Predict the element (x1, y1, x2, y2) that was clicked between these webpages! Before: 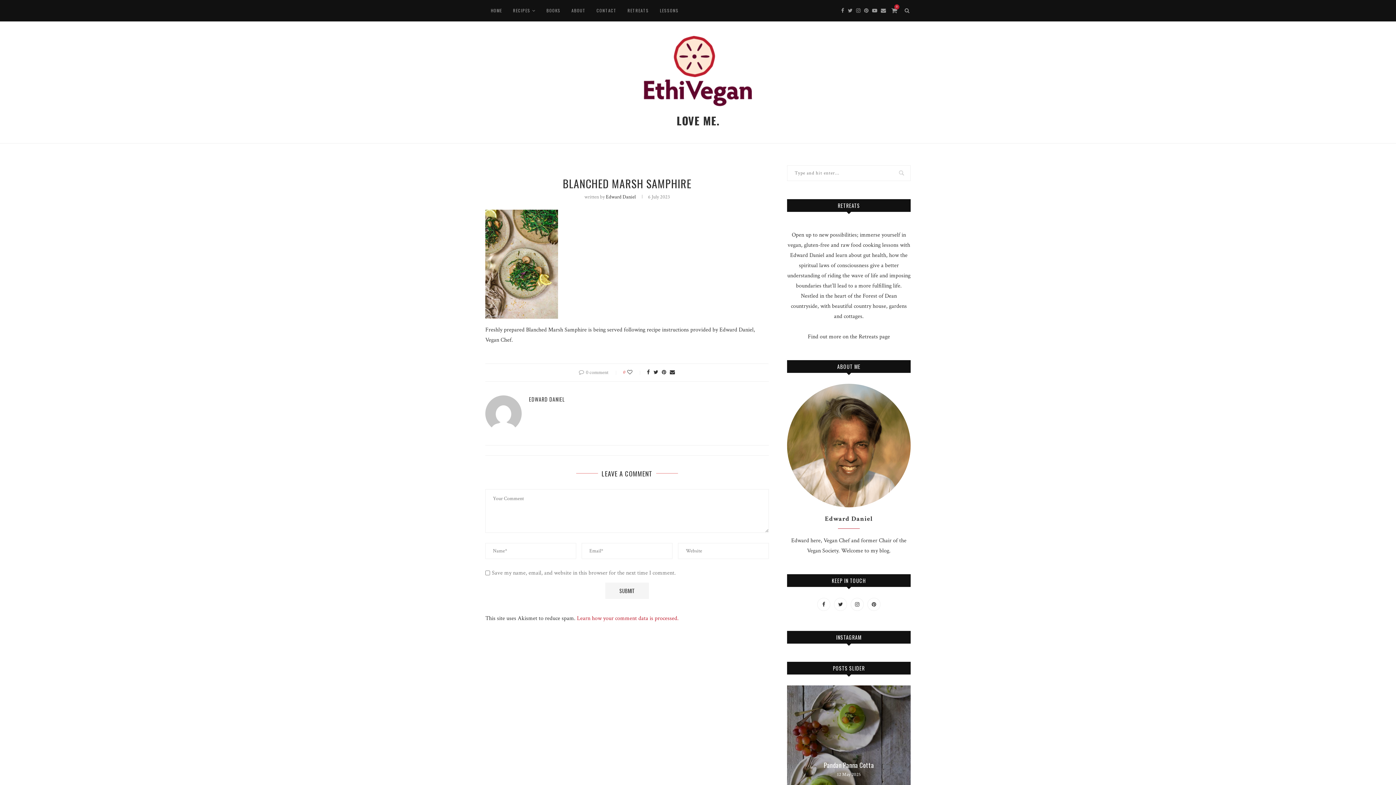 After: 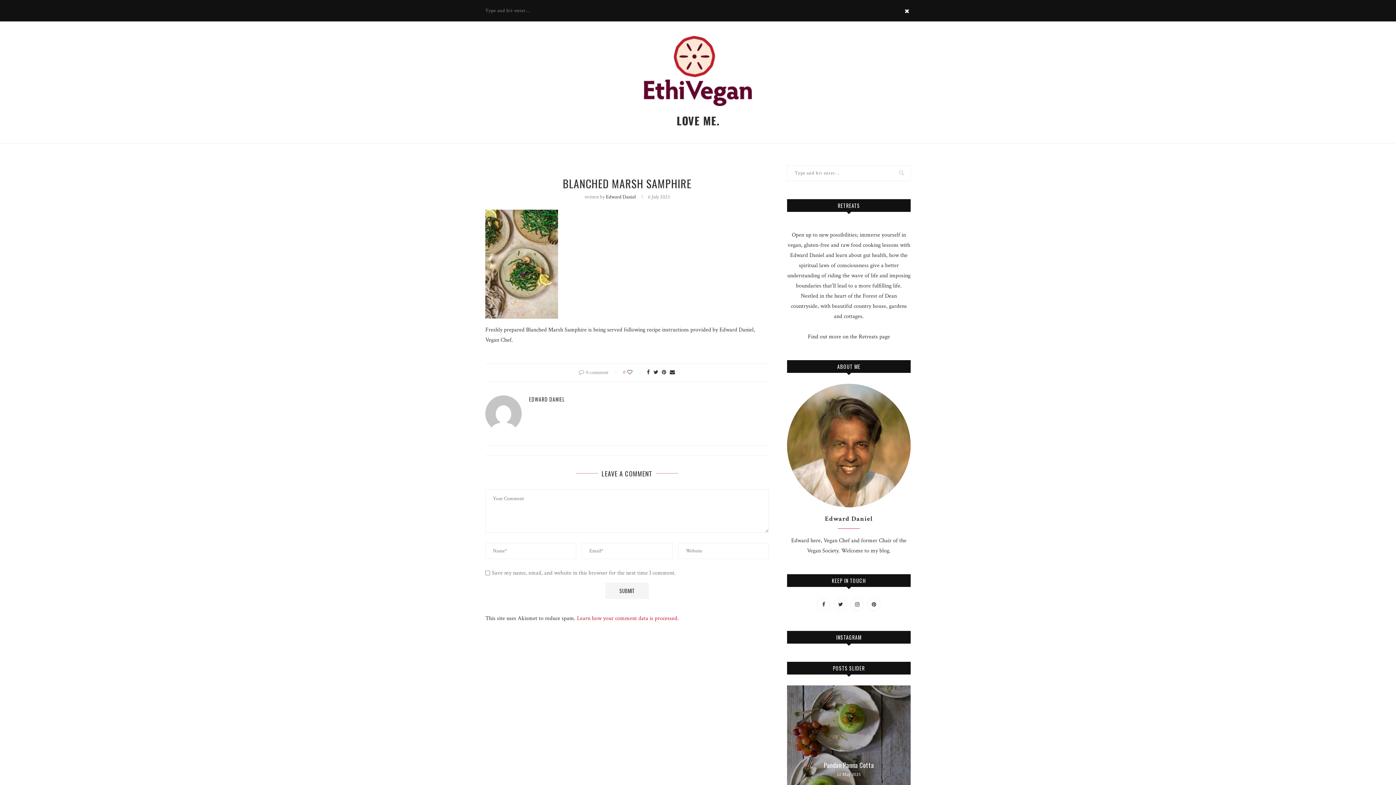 Action: bbox: (903, 0, 910, 21)